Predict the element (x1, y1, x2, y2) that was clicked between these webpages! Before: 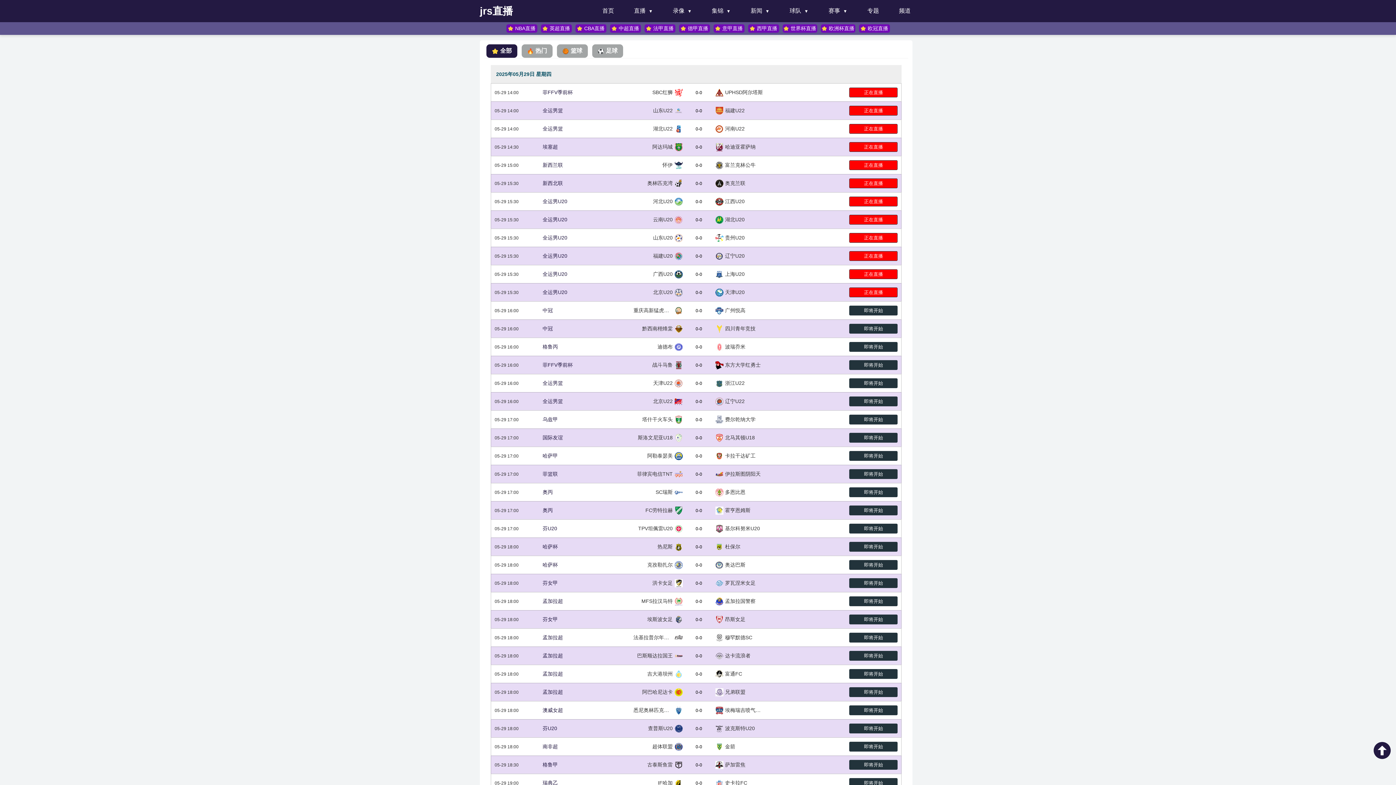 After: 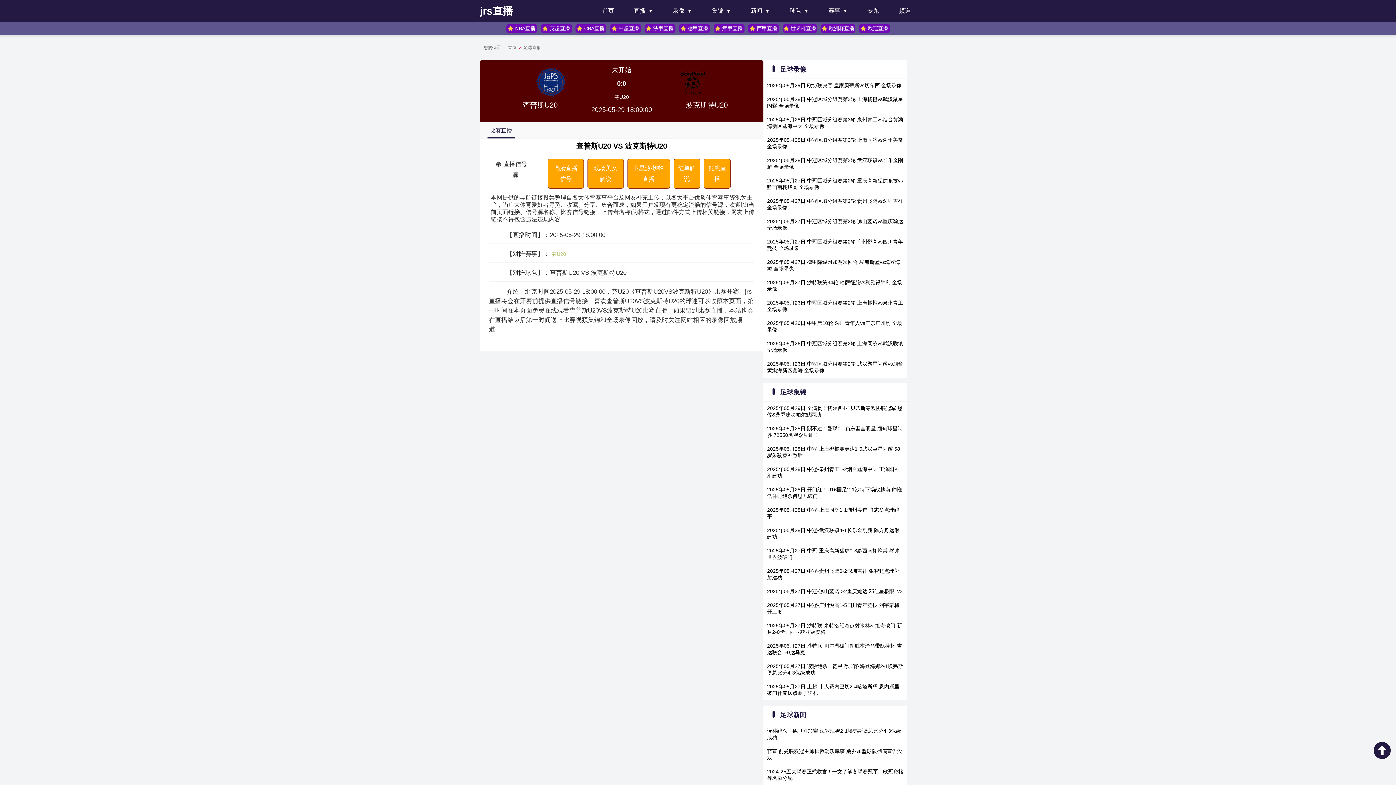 Action: label: 波克斯特U20 bbox: (725, 724, 764, 732)